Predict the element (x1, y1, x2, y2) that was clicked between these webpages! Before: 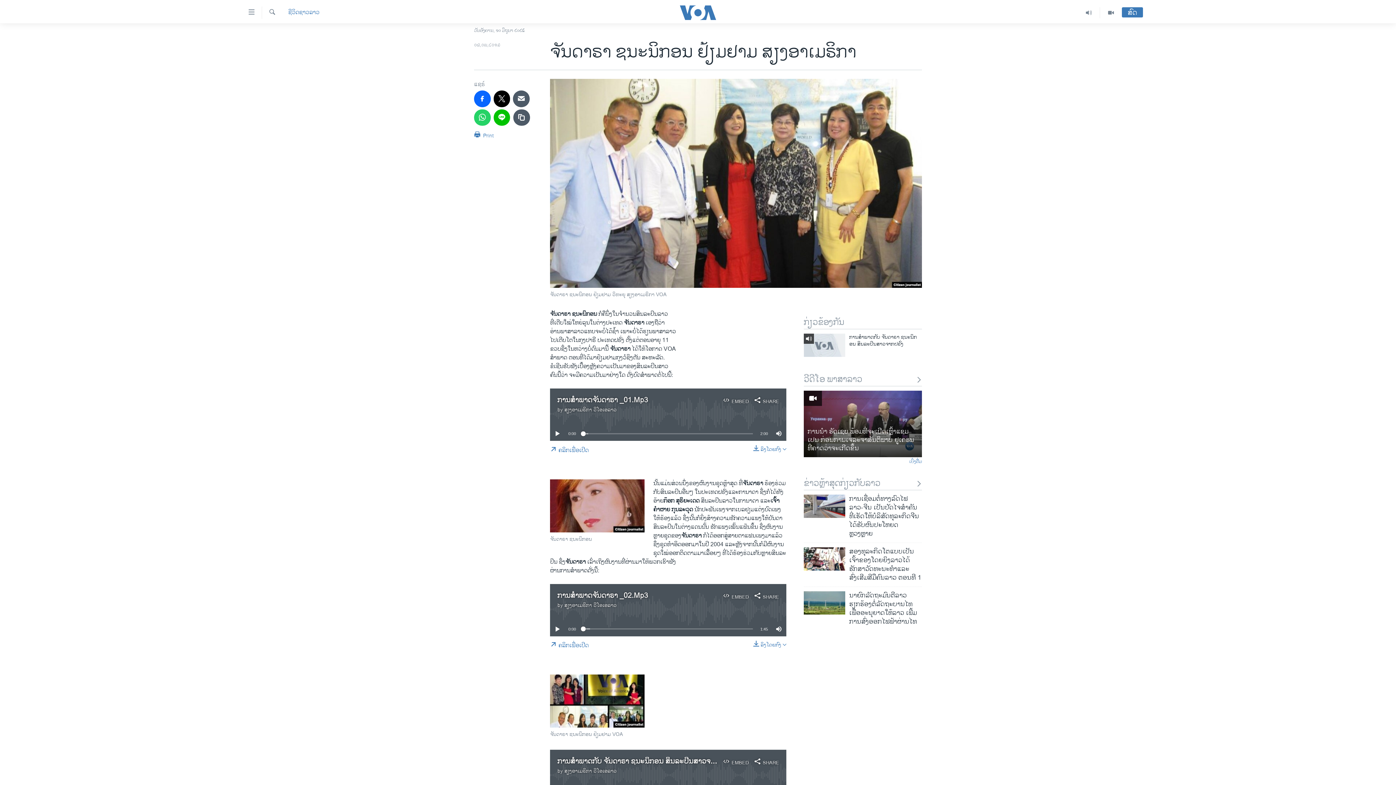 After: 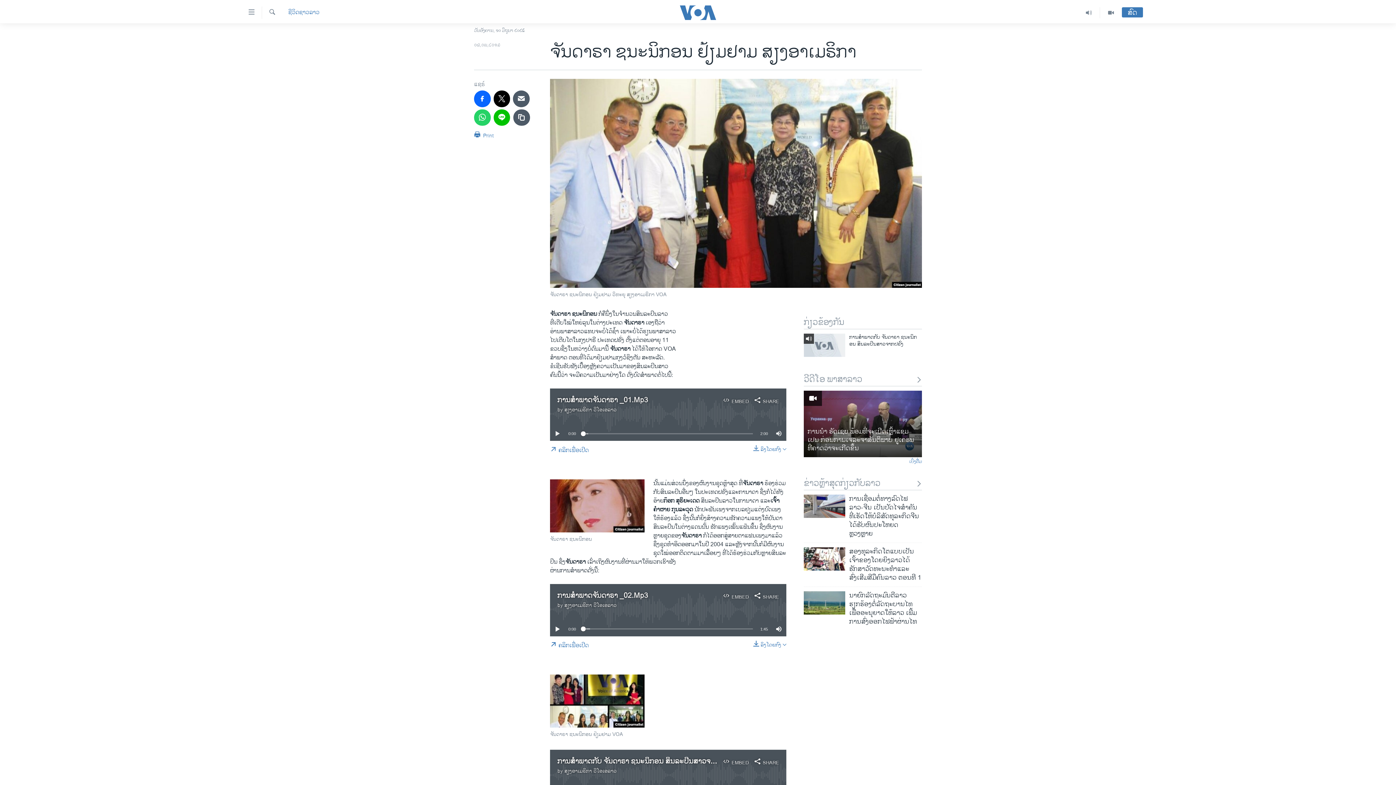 Action: bbox: (564, 405, 616, 414) label: ສຽງອາເມຣິກາ ວີໂອເອລາວ